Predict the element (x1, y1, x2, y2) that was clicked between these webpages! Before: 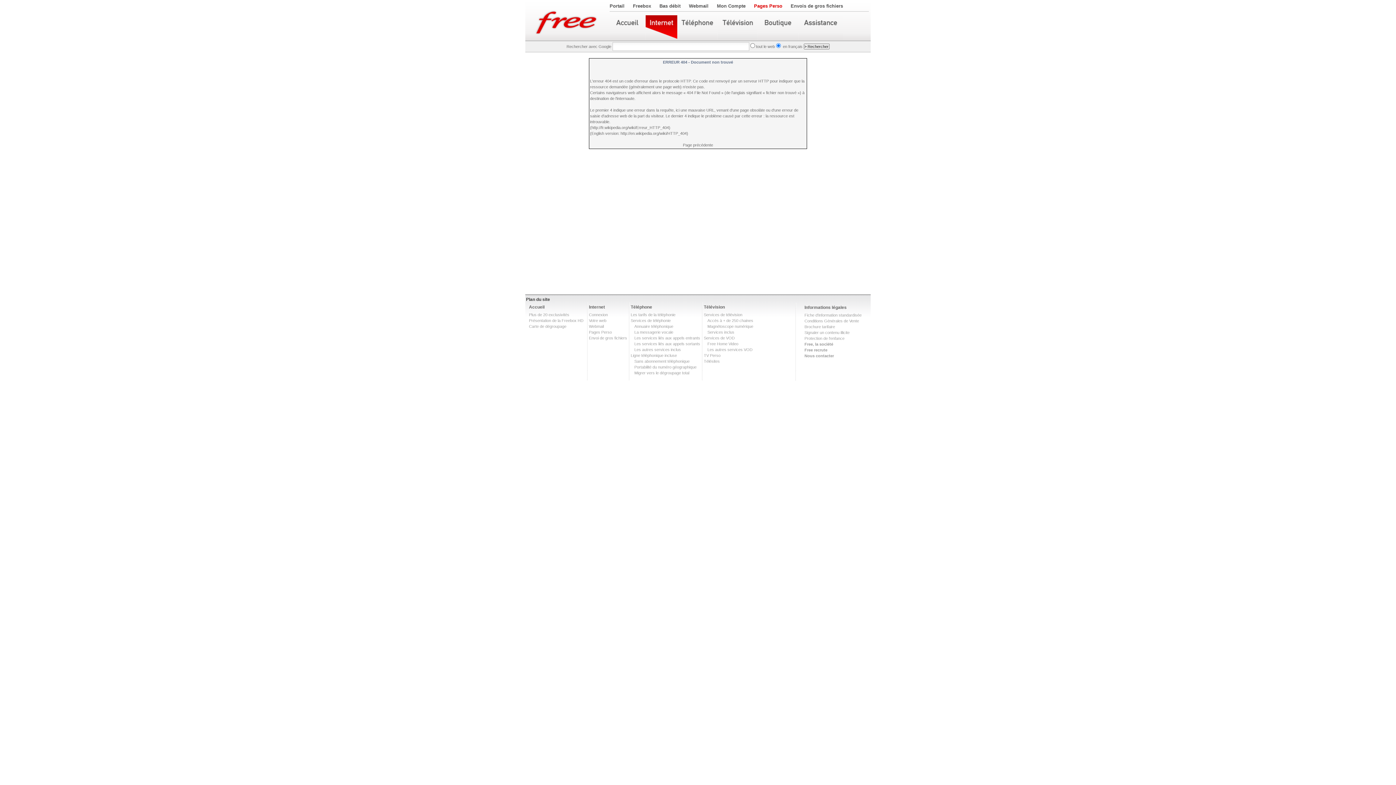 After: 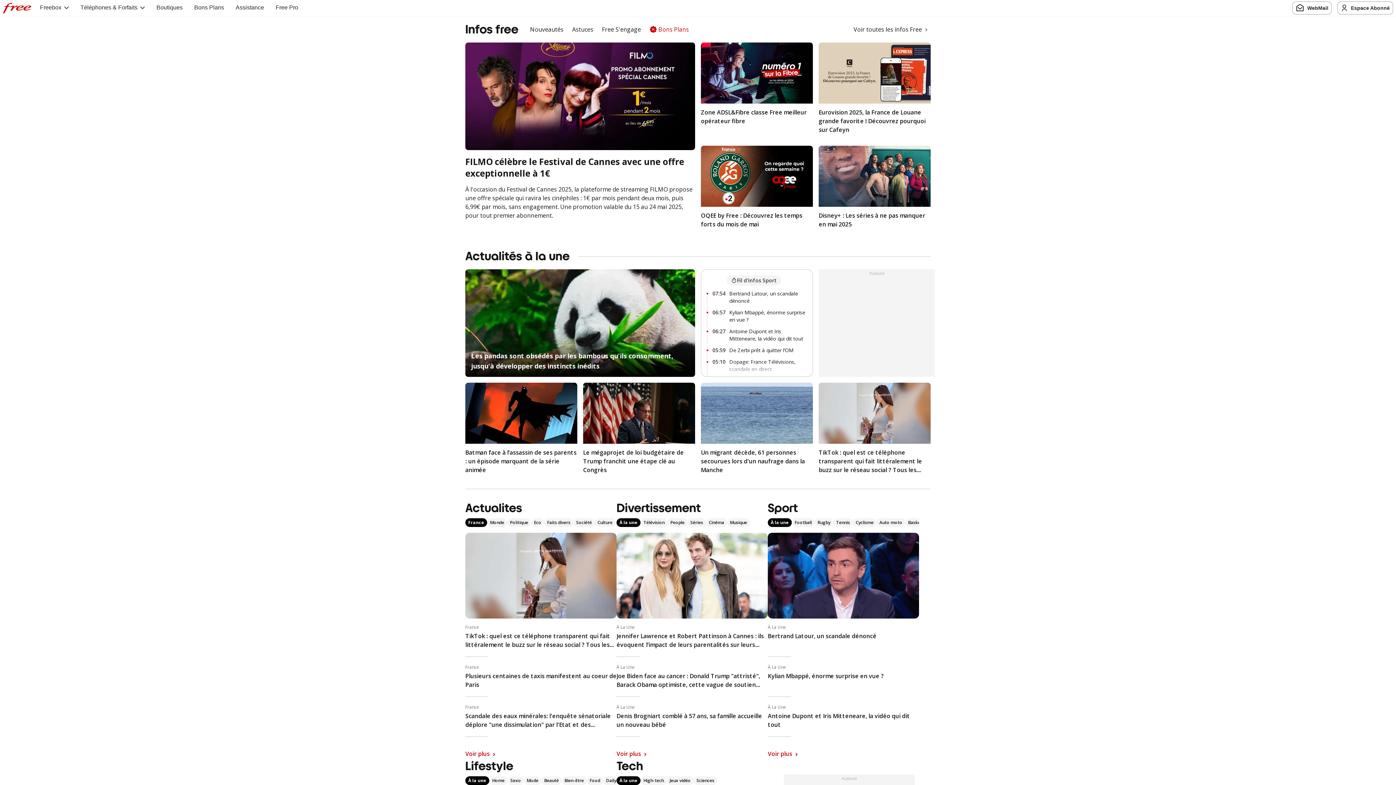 Action: label: Portail bbox: (609, 3, 624, 8)